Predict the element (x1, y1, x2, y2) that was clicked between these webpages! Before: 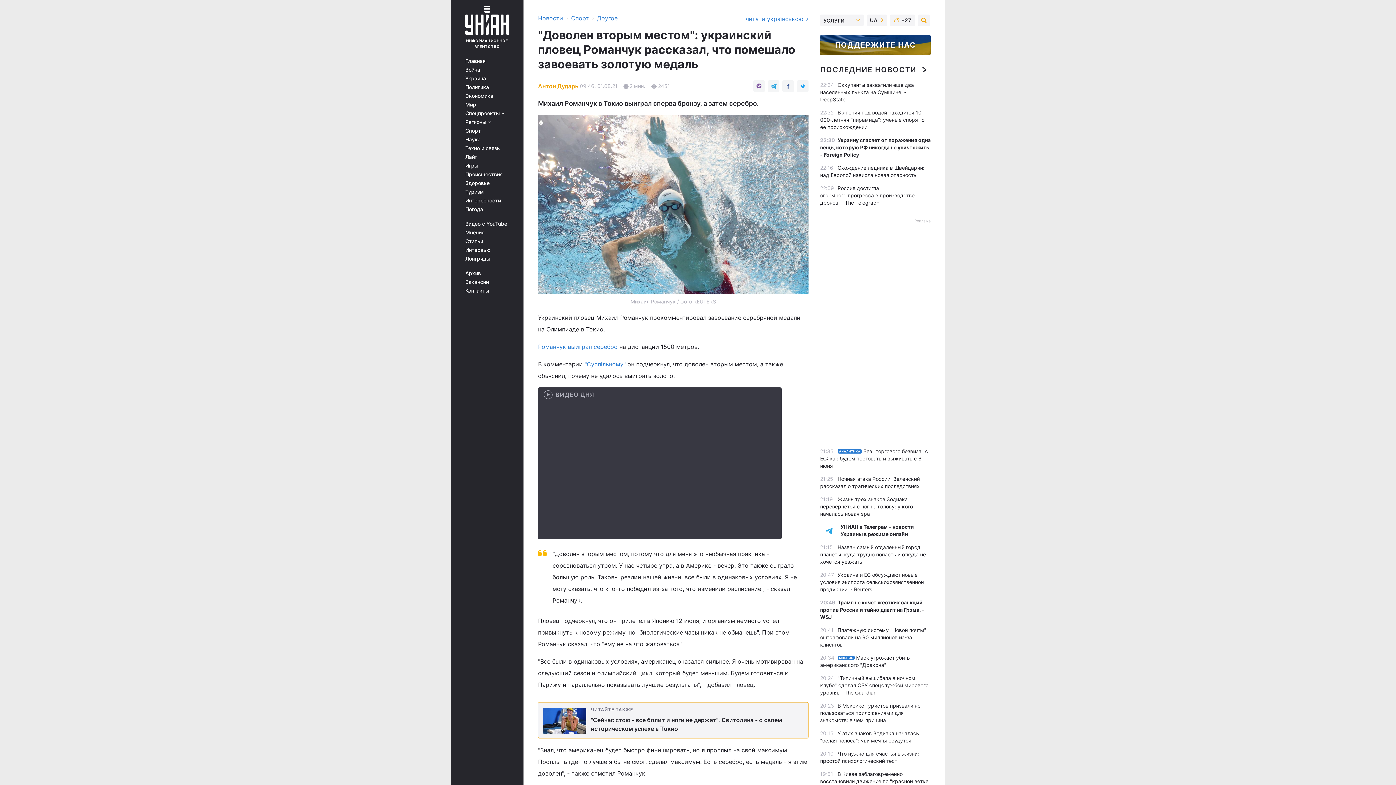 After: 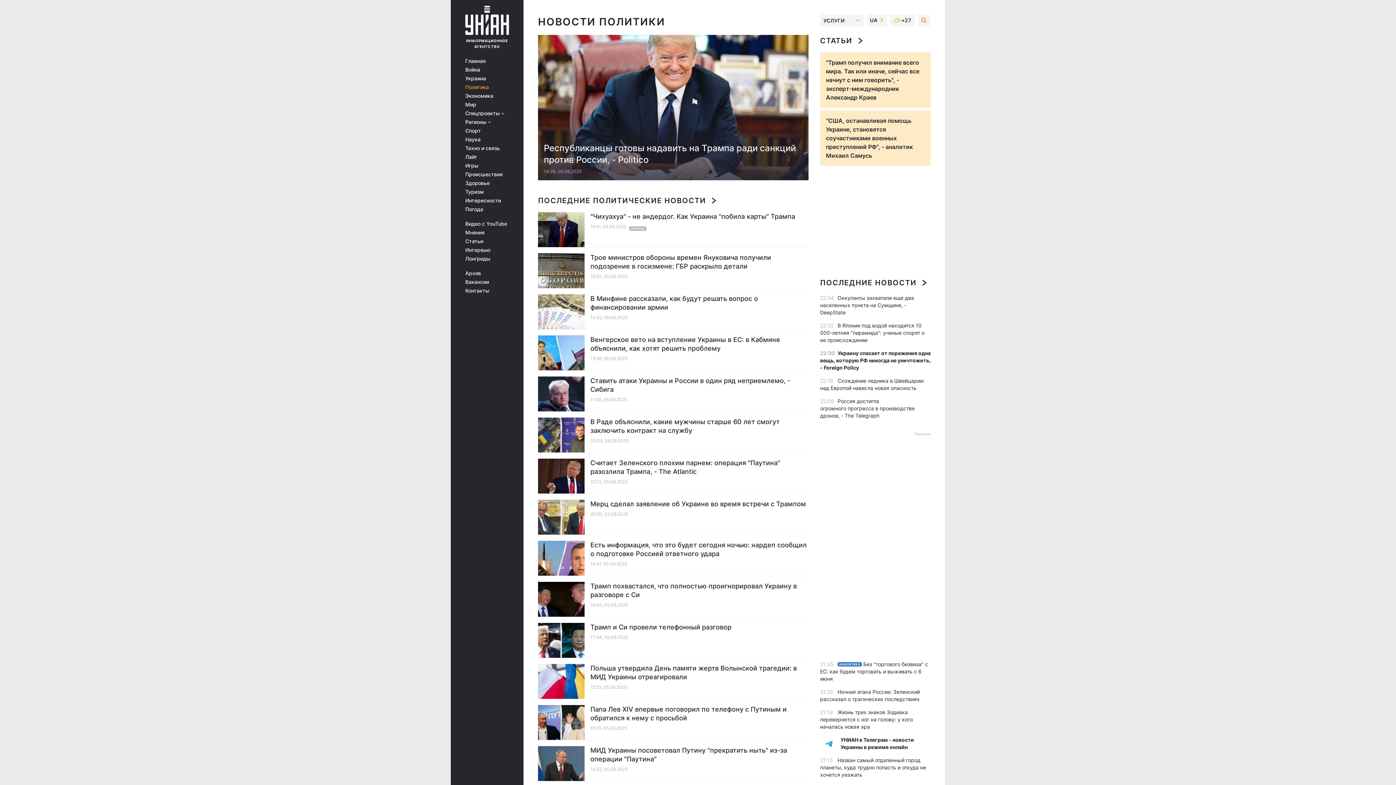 Action: bbox: (465, 84, 513, 90) label: Политика